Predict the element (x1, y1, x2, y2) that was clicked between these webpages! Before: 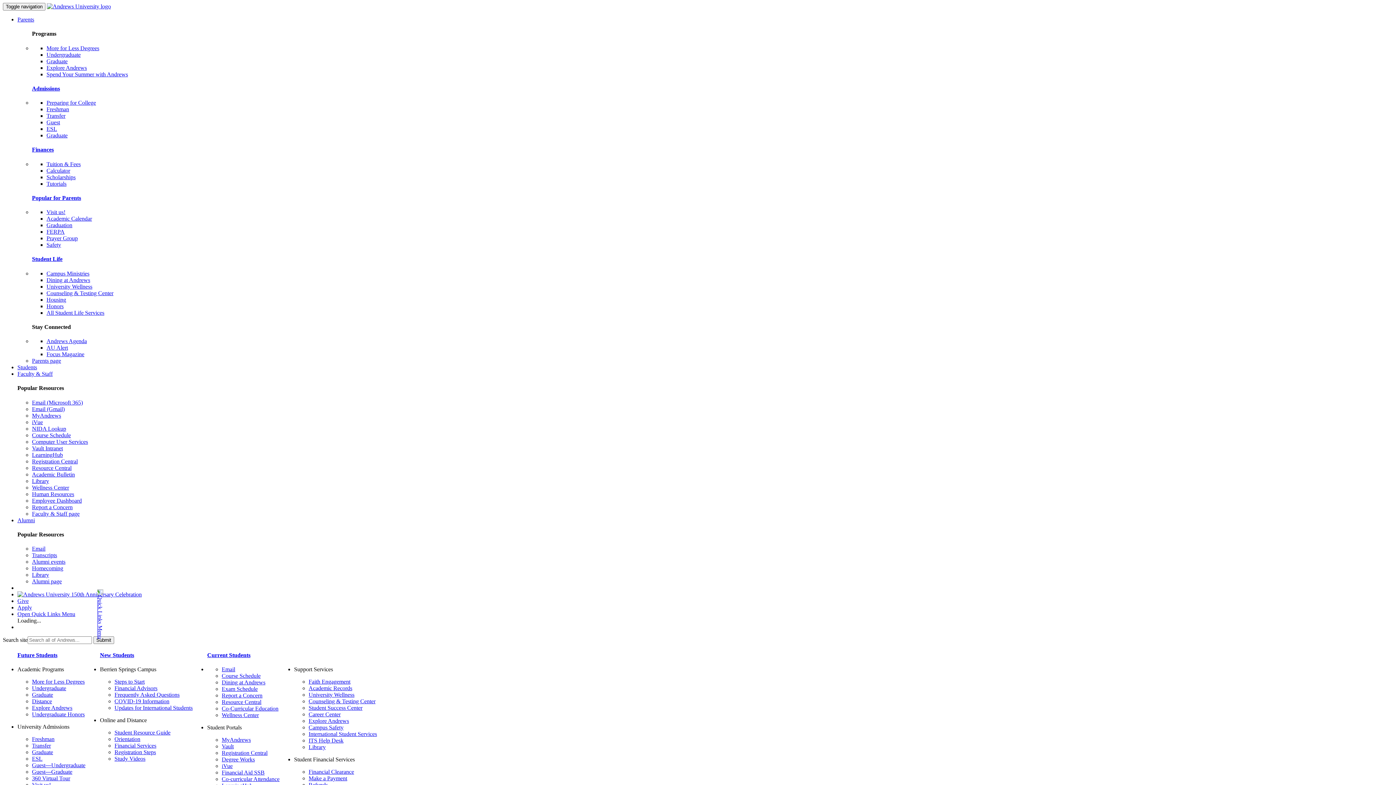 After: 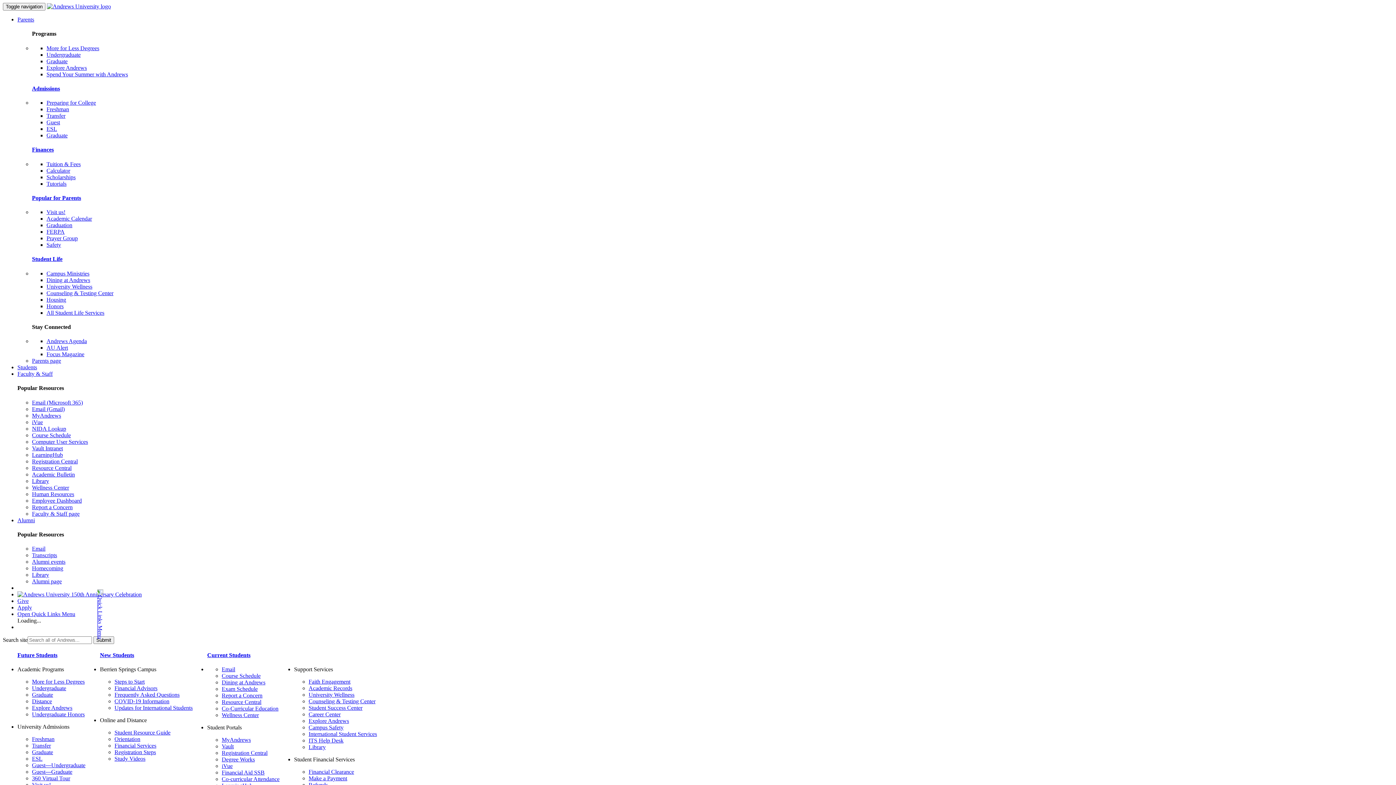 Action: label: Future Students bbox: (17, 652, 57, 658)